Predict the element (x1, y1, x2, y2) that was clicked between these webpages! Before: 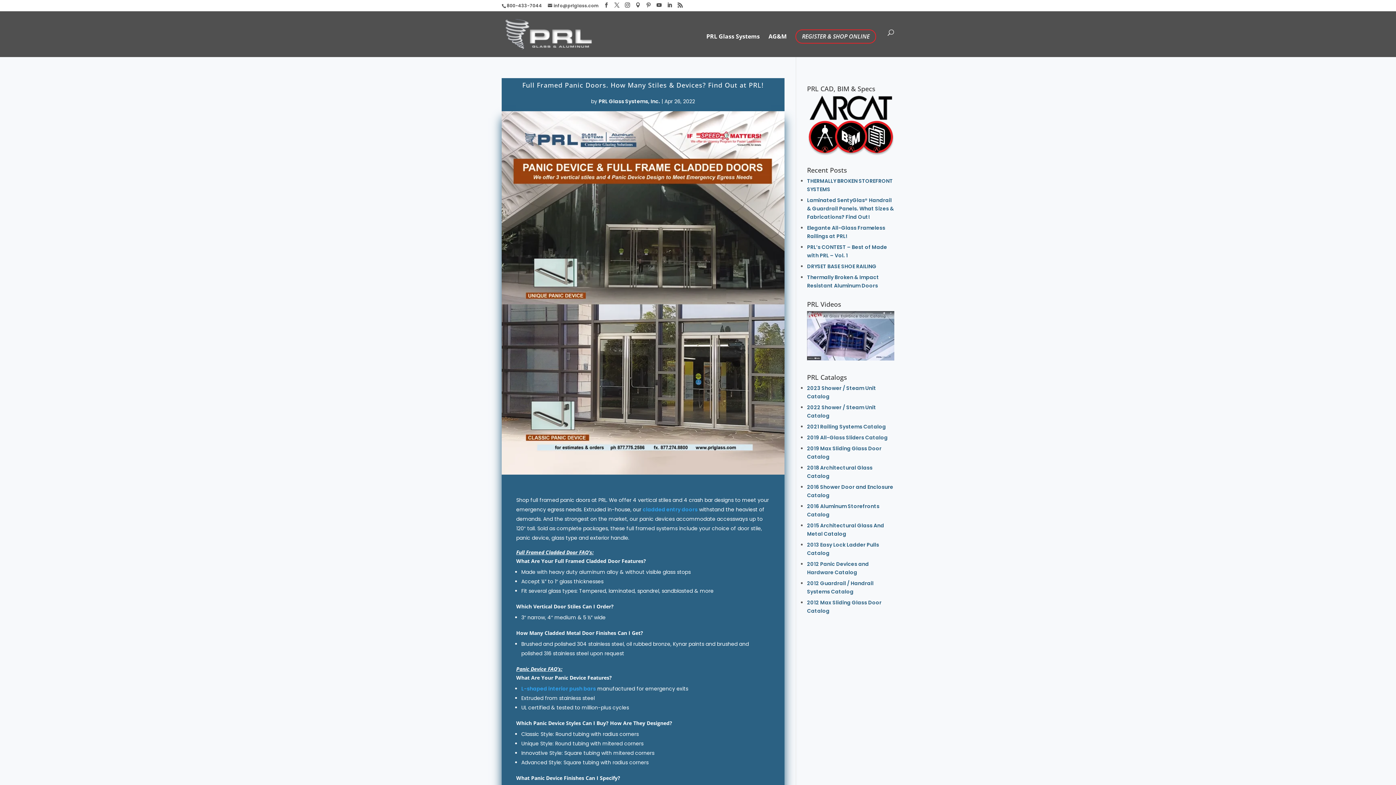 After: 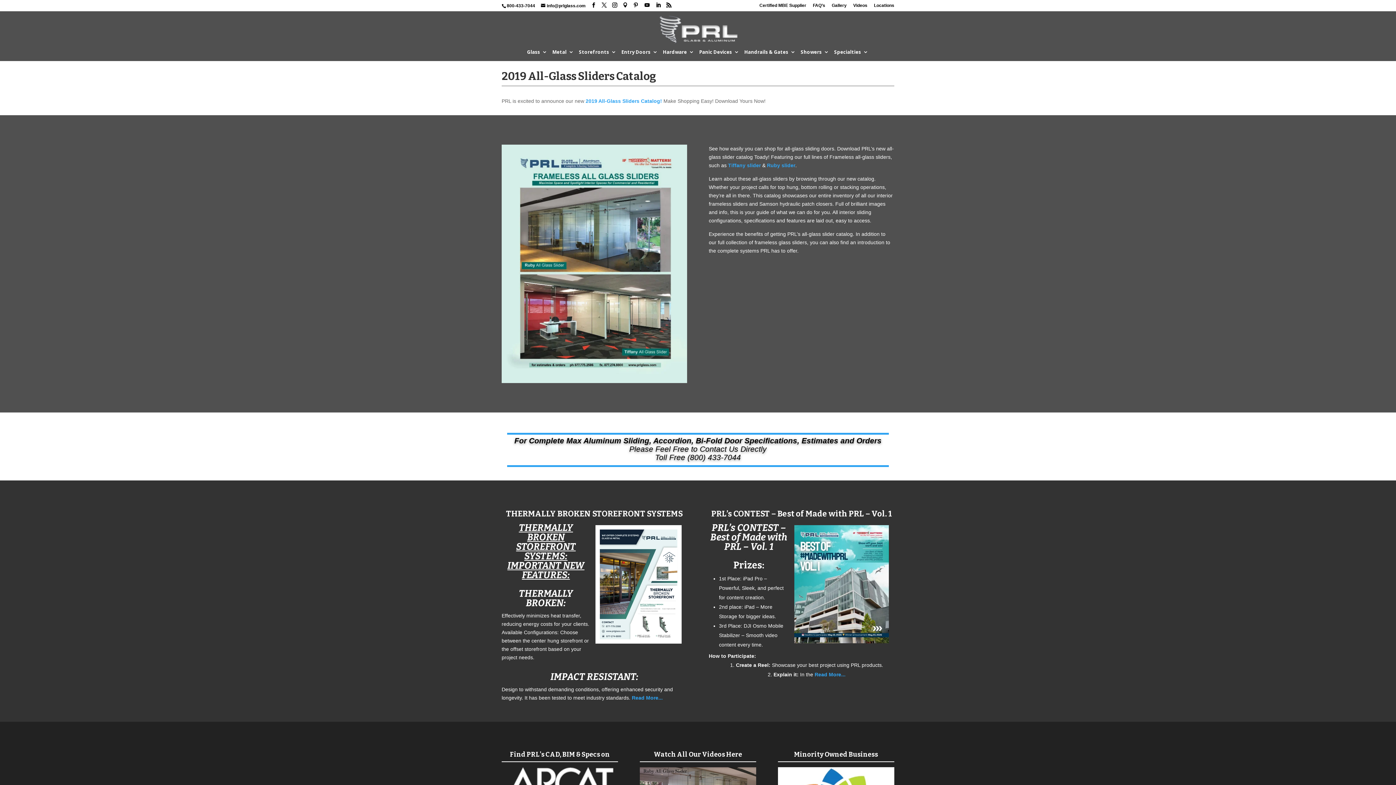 Action: label: 2019 All-Glass Sliders Catalog bbox: (807, 434, 888, 441)